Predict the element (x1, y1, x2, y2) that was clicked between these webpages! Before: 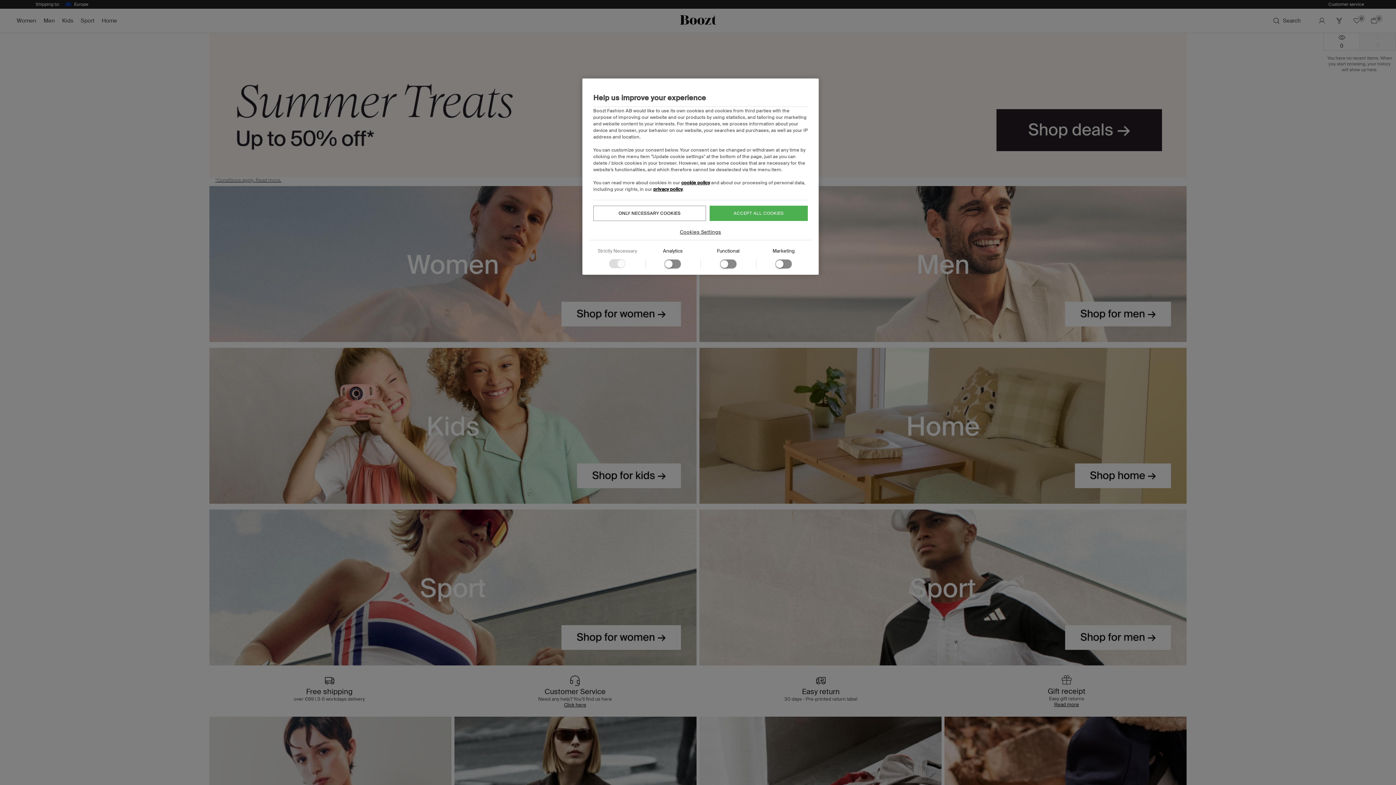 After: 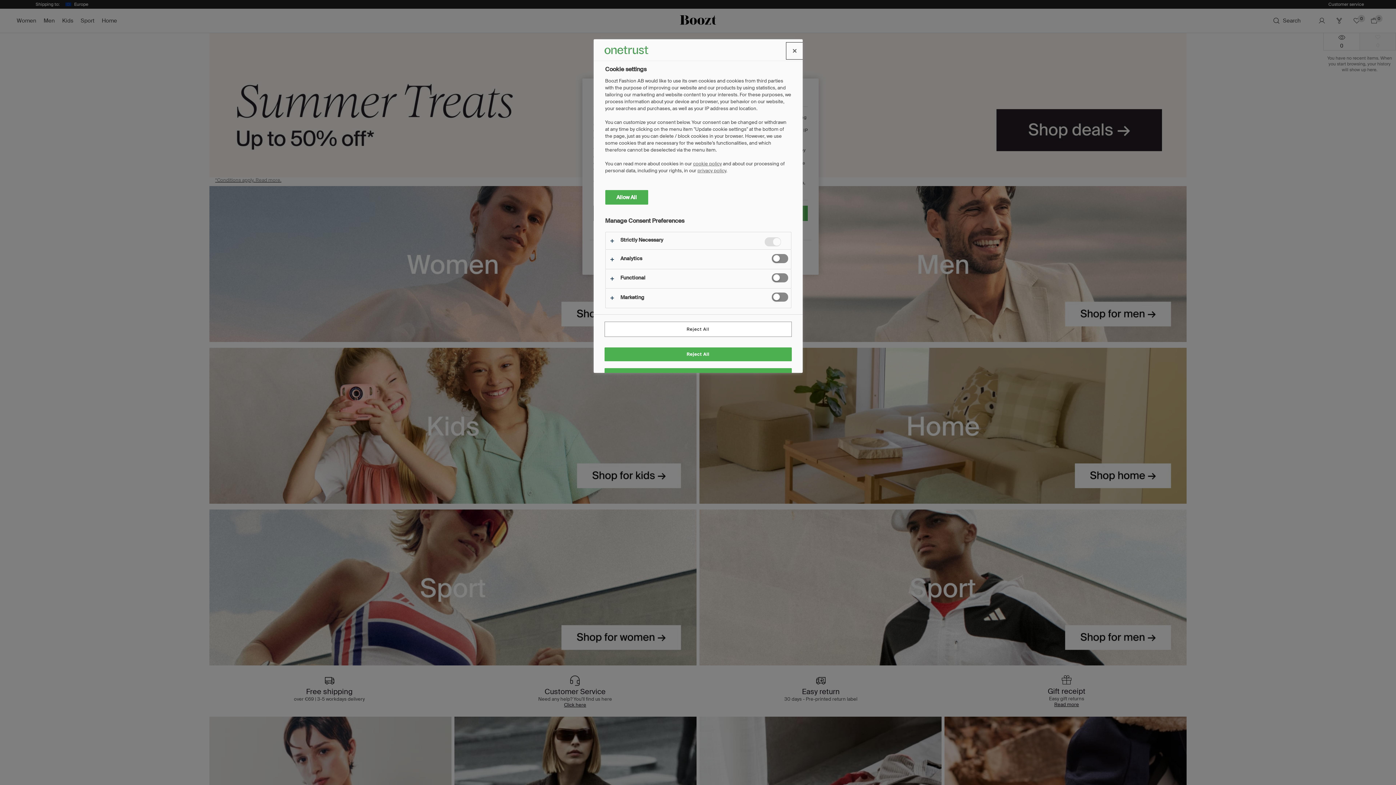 Action: bbox: (676, 224, 725, 240) label: Cookies Settings